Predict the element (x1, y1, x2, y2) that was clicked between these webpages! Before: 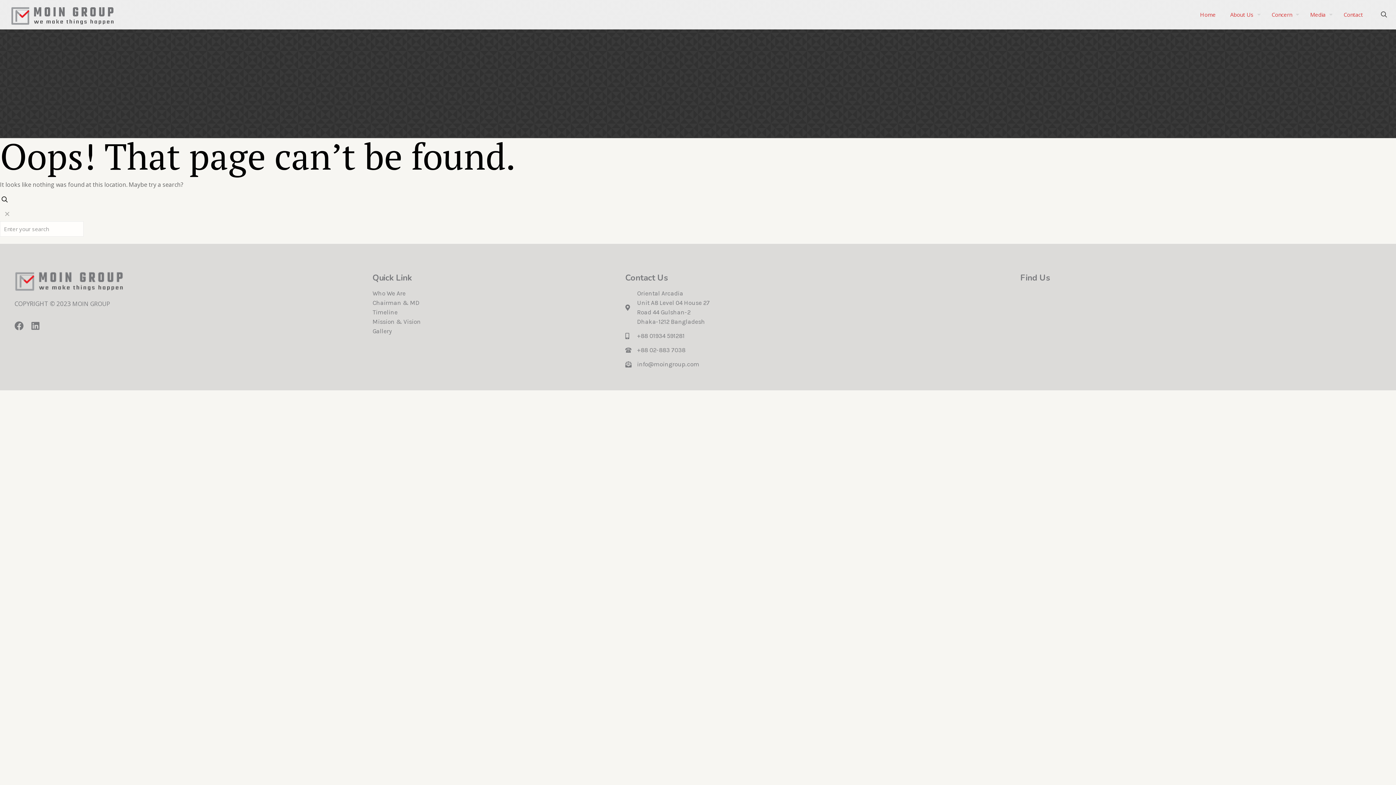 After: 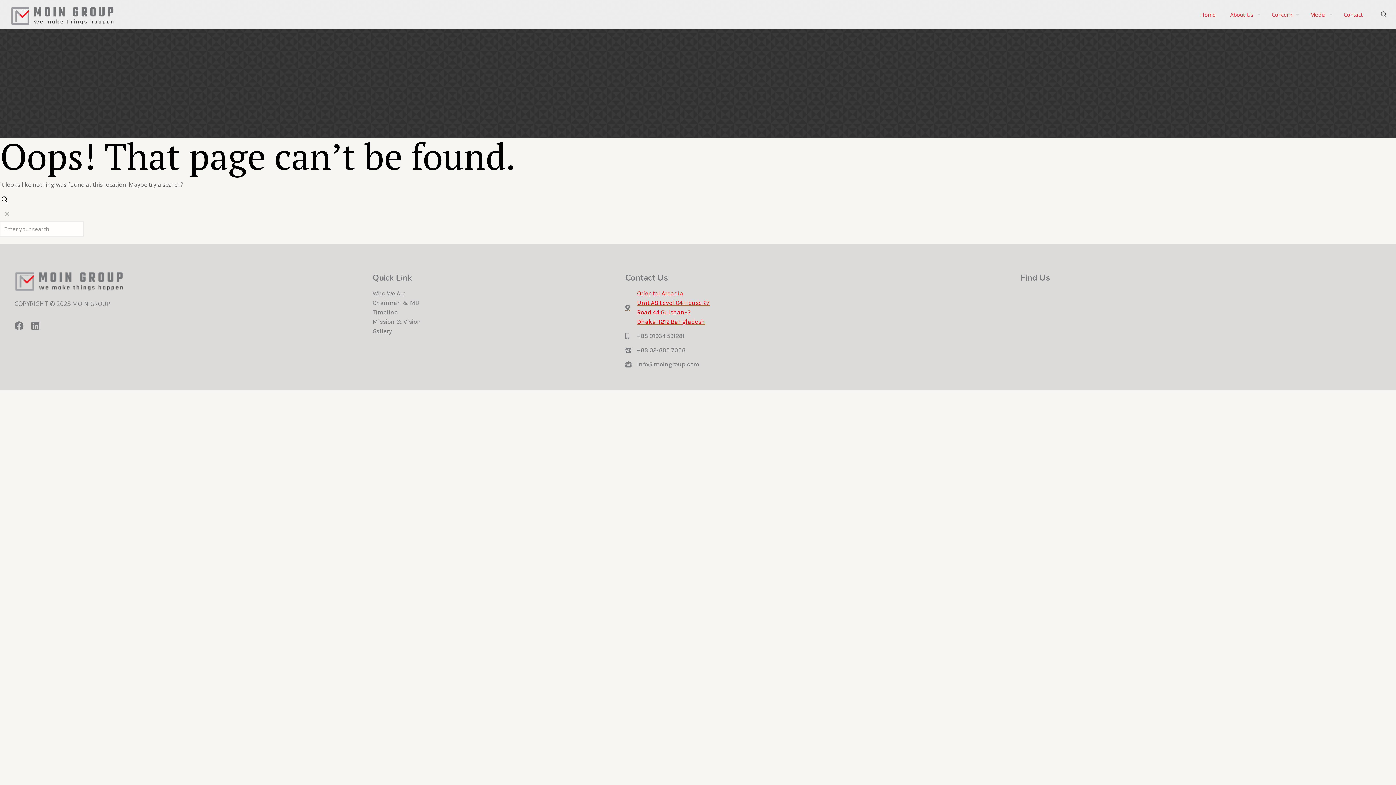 Action: label: Oriental Arcadia
Unit A8 Level 04 House 27
Road 44 Gulshan-2
Dhaka-1212 Bangladesh bbox: (625, 288, 1013, 326)